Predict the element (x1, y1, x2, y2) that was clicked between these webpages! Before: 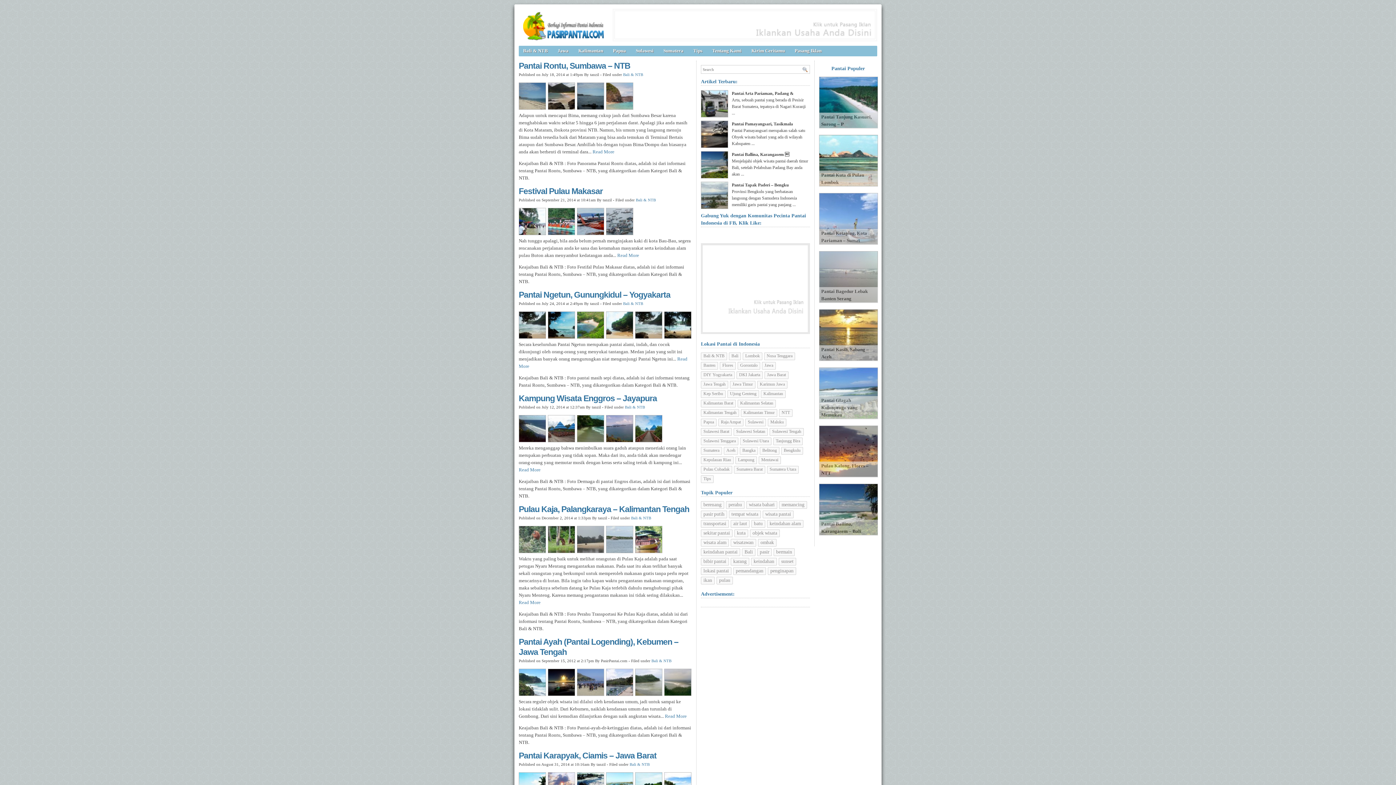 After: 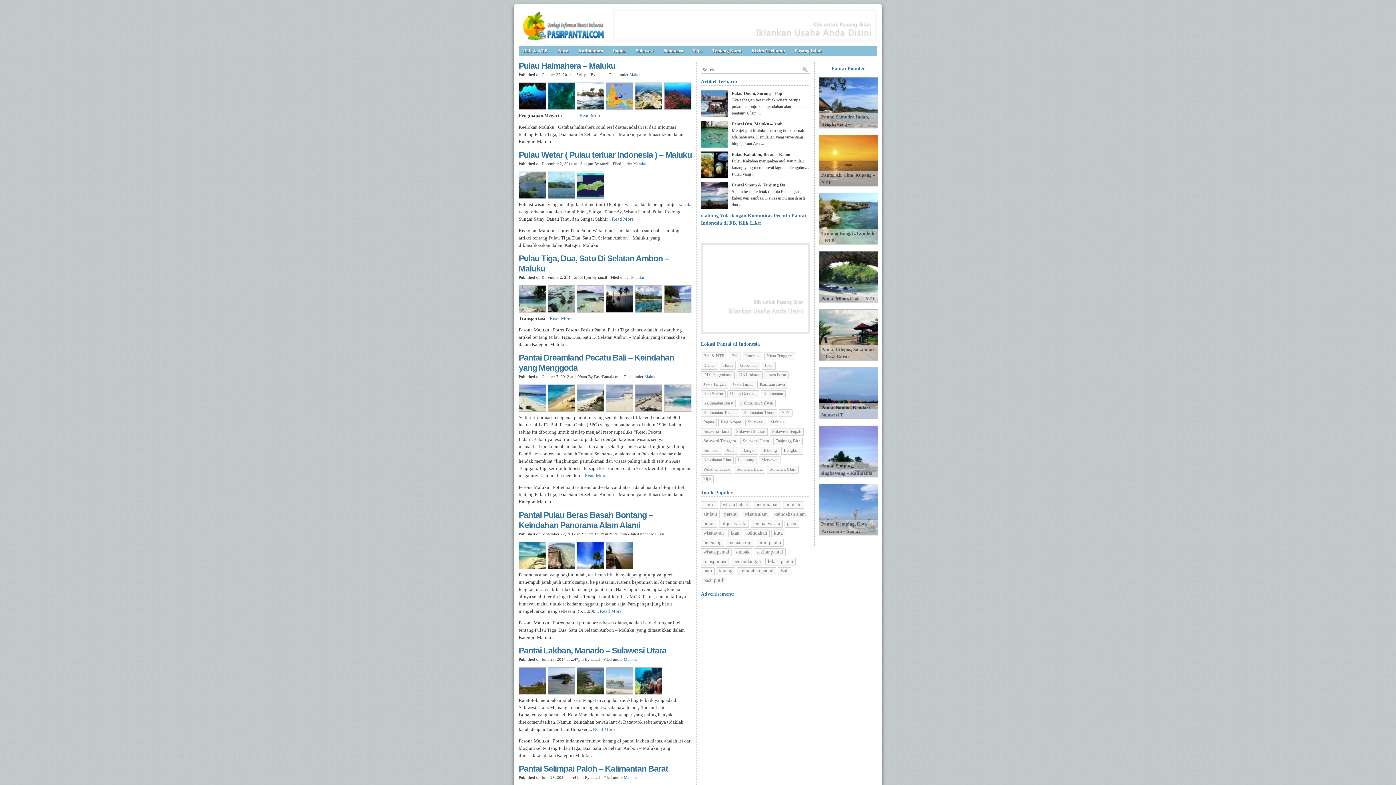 Action: bbox: (768, 418, 786, 426) label: Maluku